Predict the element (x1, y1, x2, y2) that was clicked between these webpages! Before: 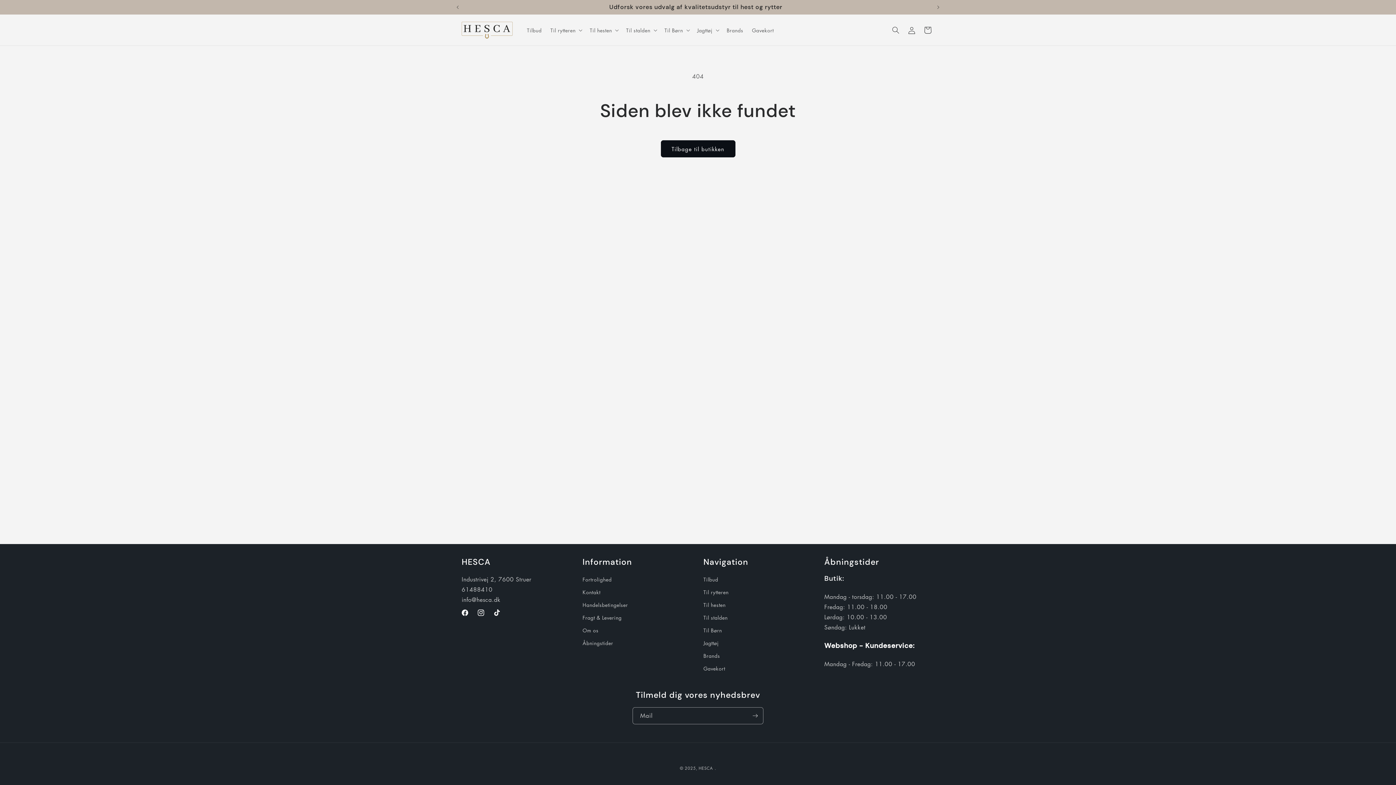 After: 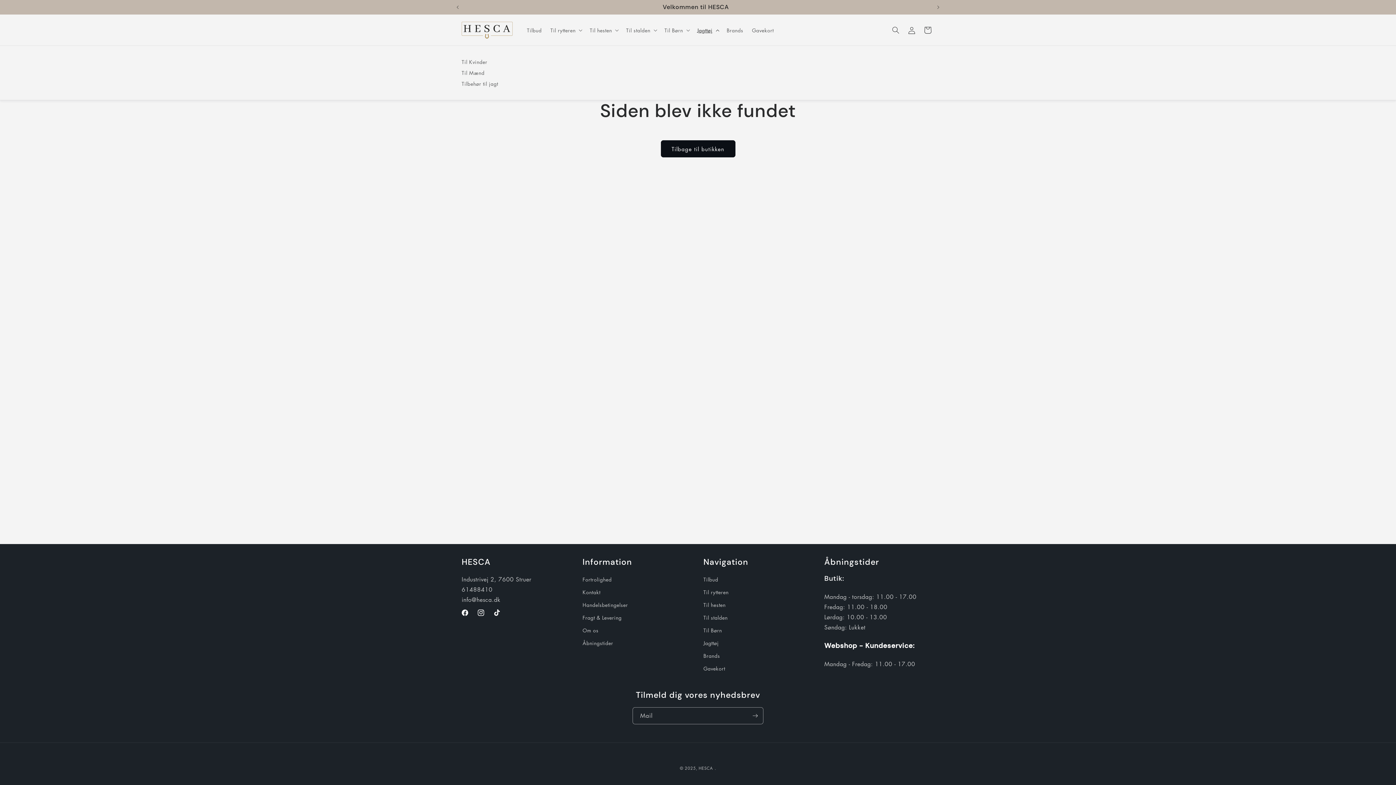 Action: label: Jagttøj bbox: (692, 22, 722, 37)